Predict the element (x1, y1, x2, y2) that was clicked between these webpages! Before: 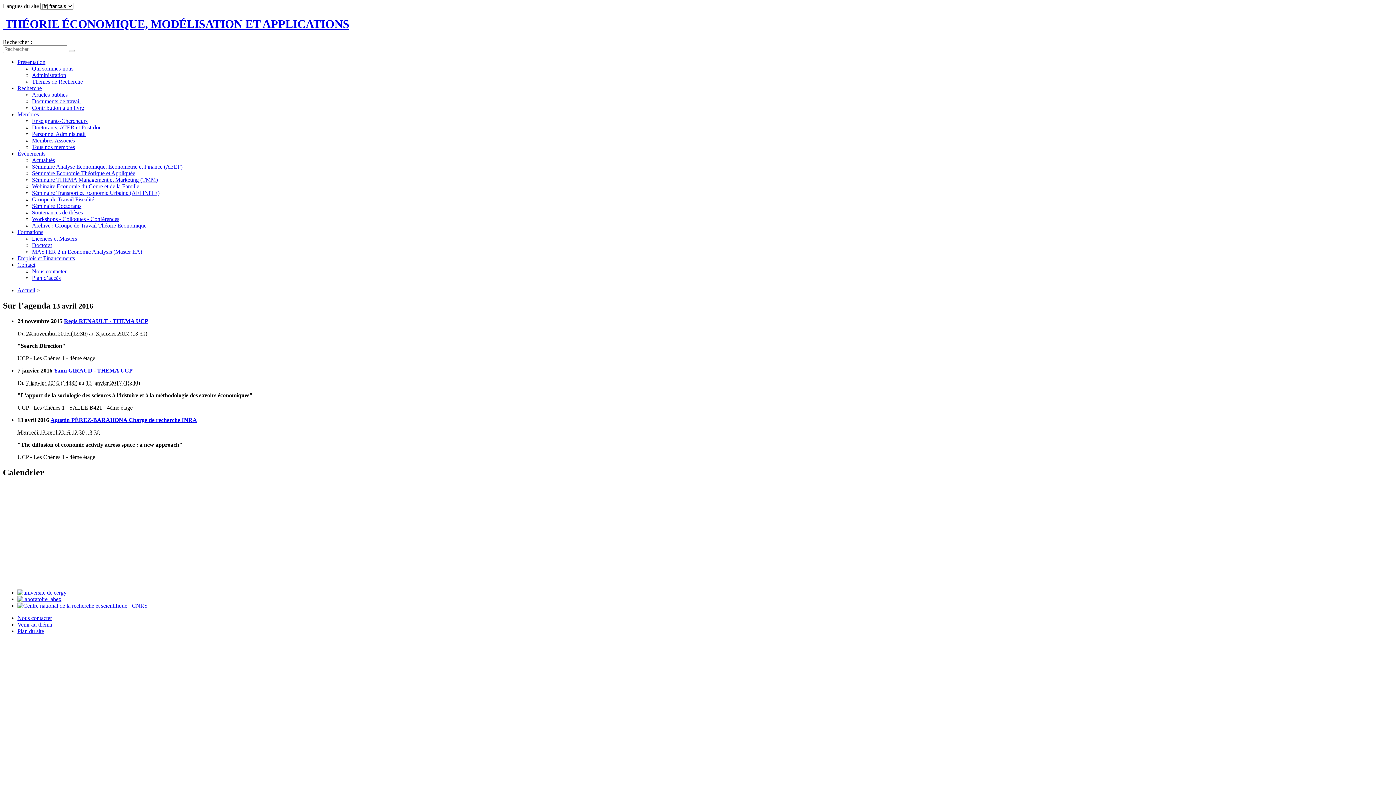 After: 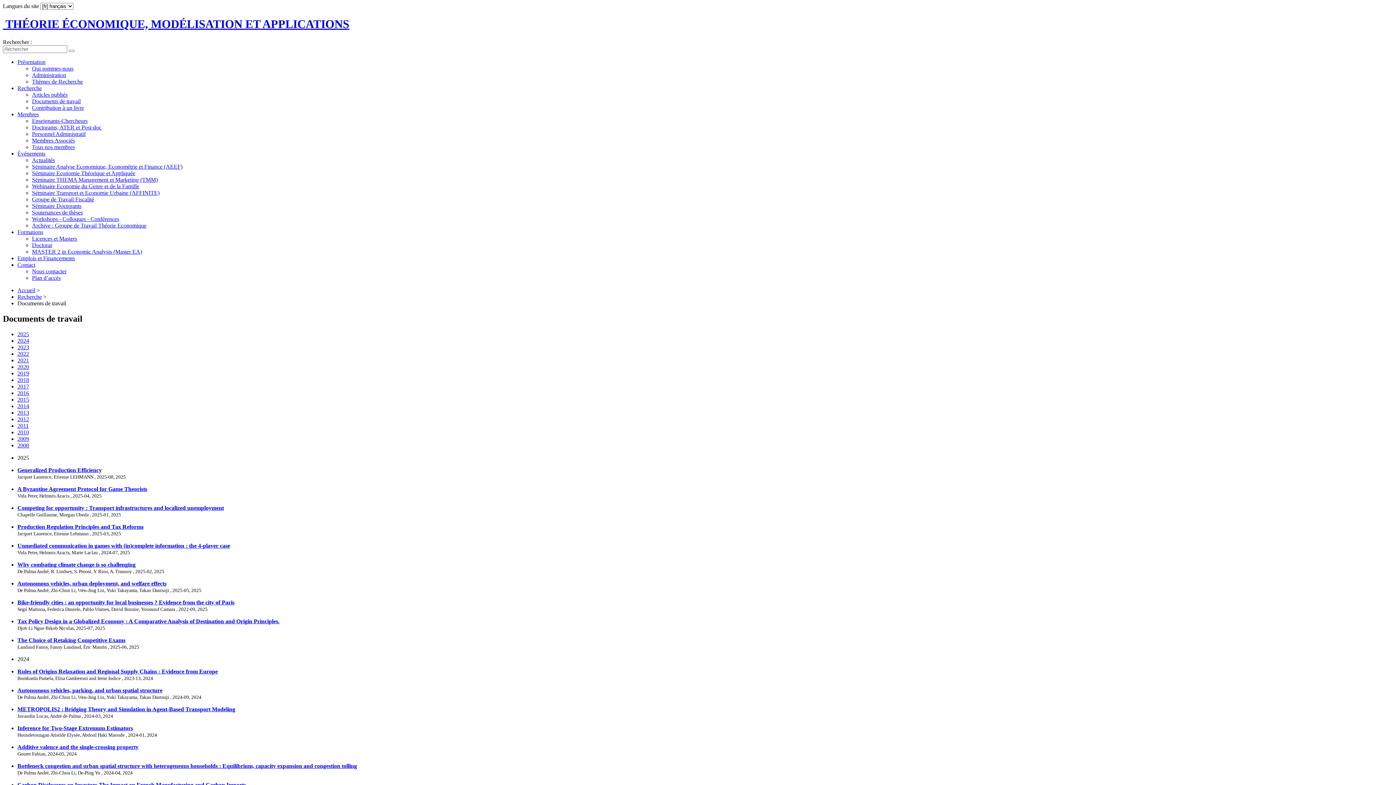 Action: label: Documents de travail bbox: (32, 98, 80, 104)